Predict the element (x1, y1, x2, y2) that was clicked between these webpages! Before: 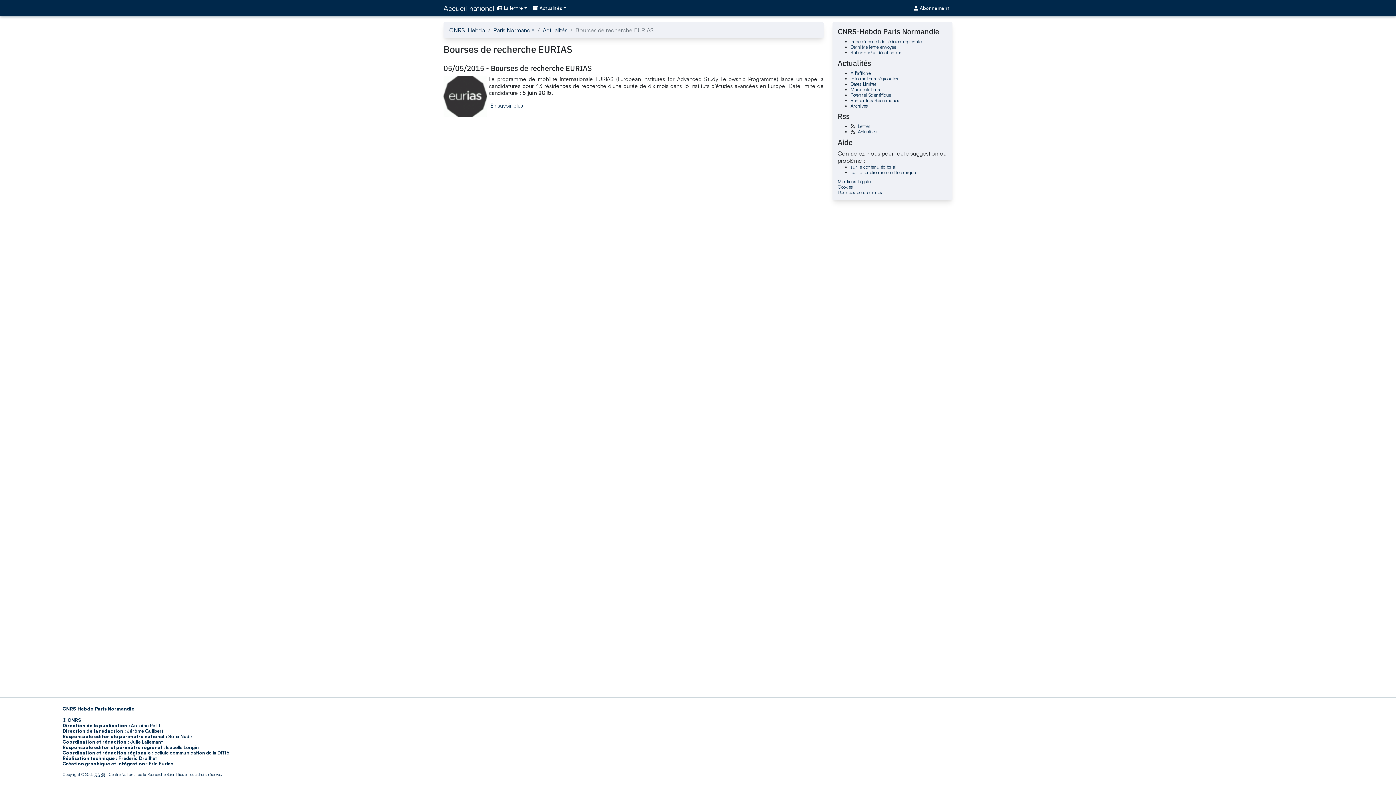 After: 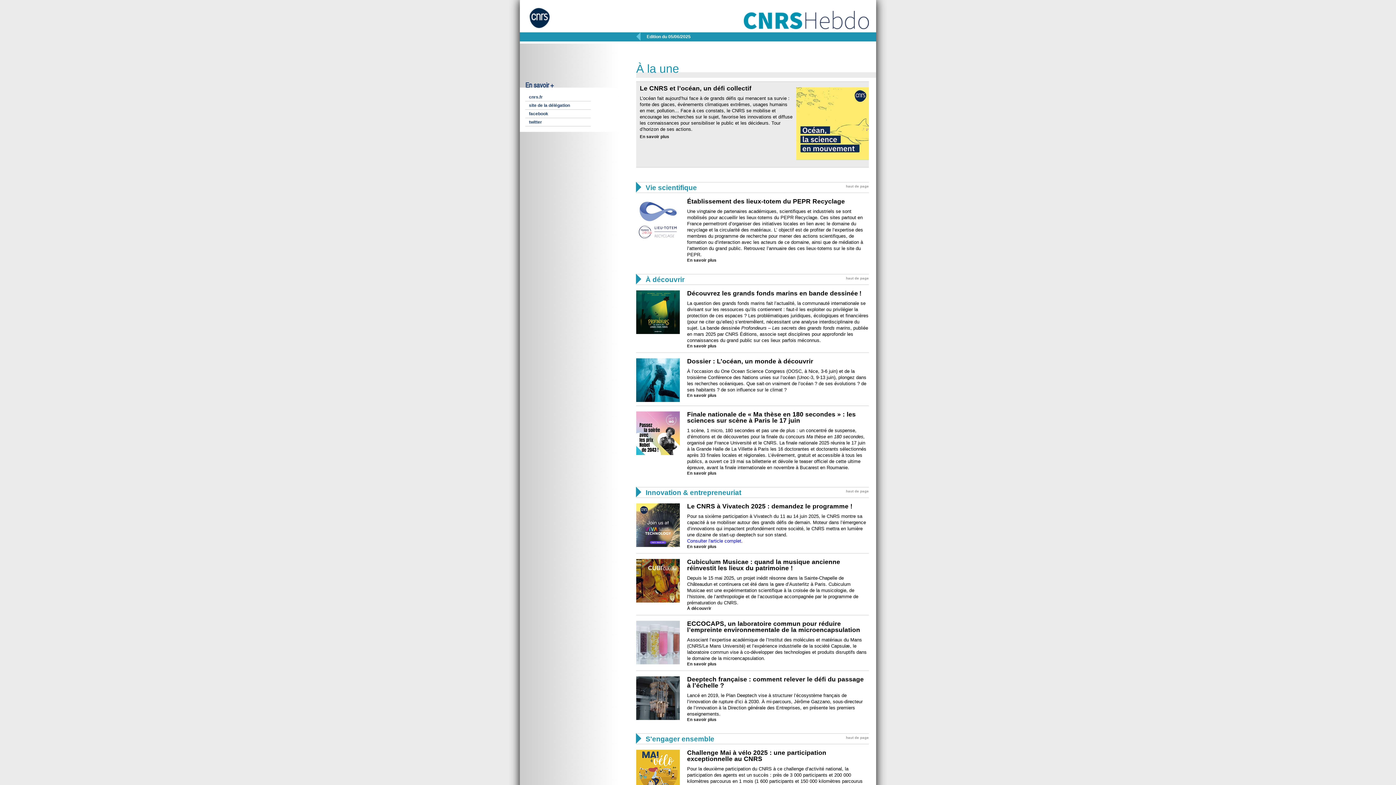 Action: bbox: (850, 44, 896, 49) label: Dernière lettre envoyée